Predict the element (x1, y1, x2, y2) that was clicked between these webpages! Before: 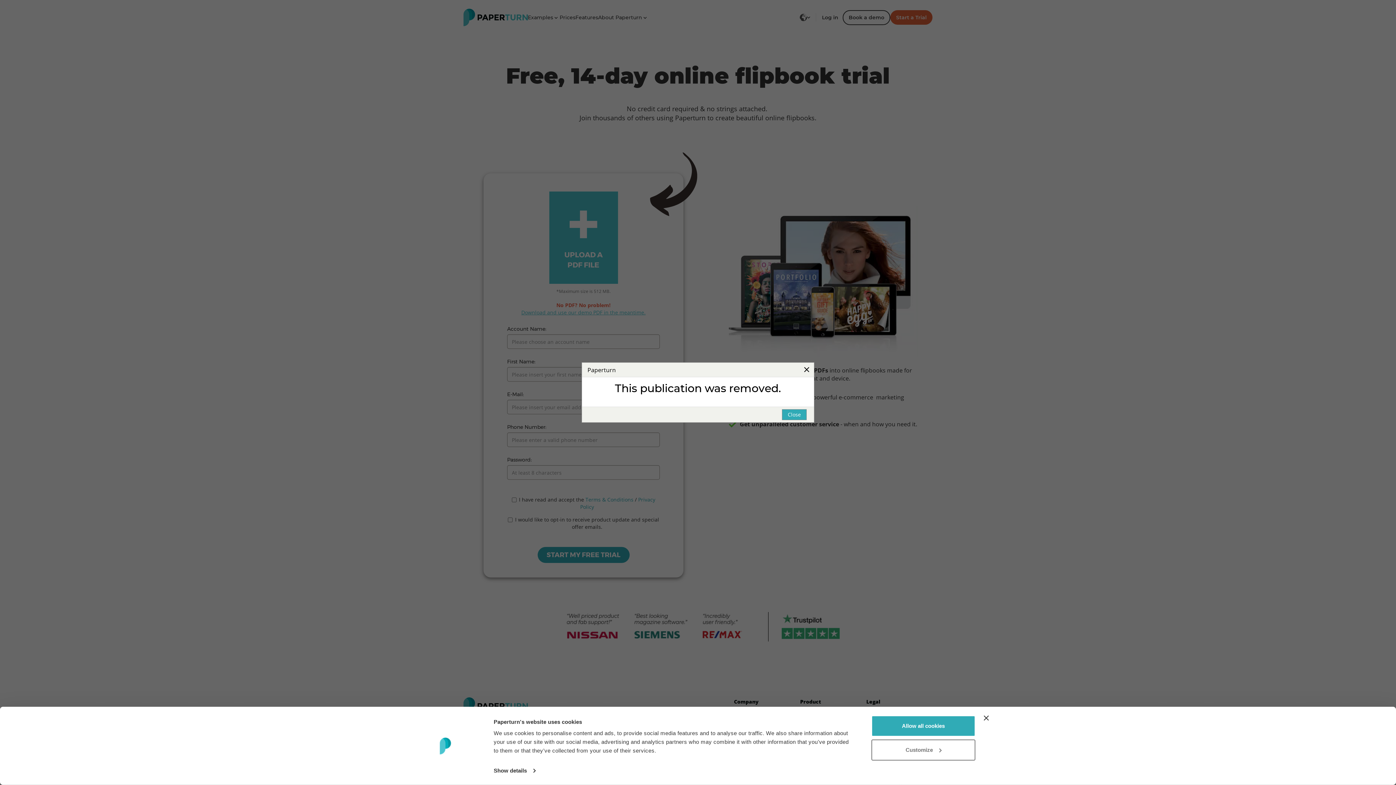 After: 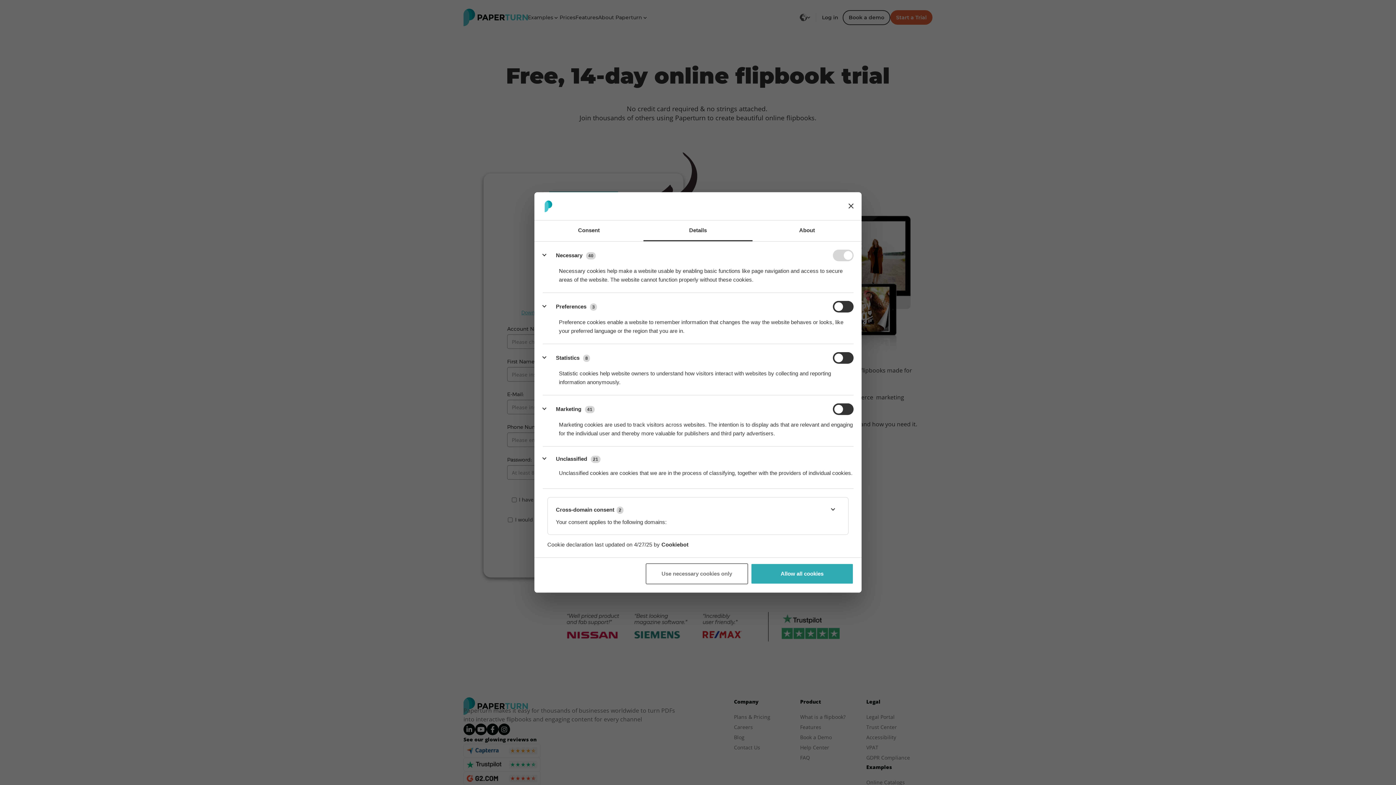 Action: bbox: (493, 765, 535, 776) label: Show details